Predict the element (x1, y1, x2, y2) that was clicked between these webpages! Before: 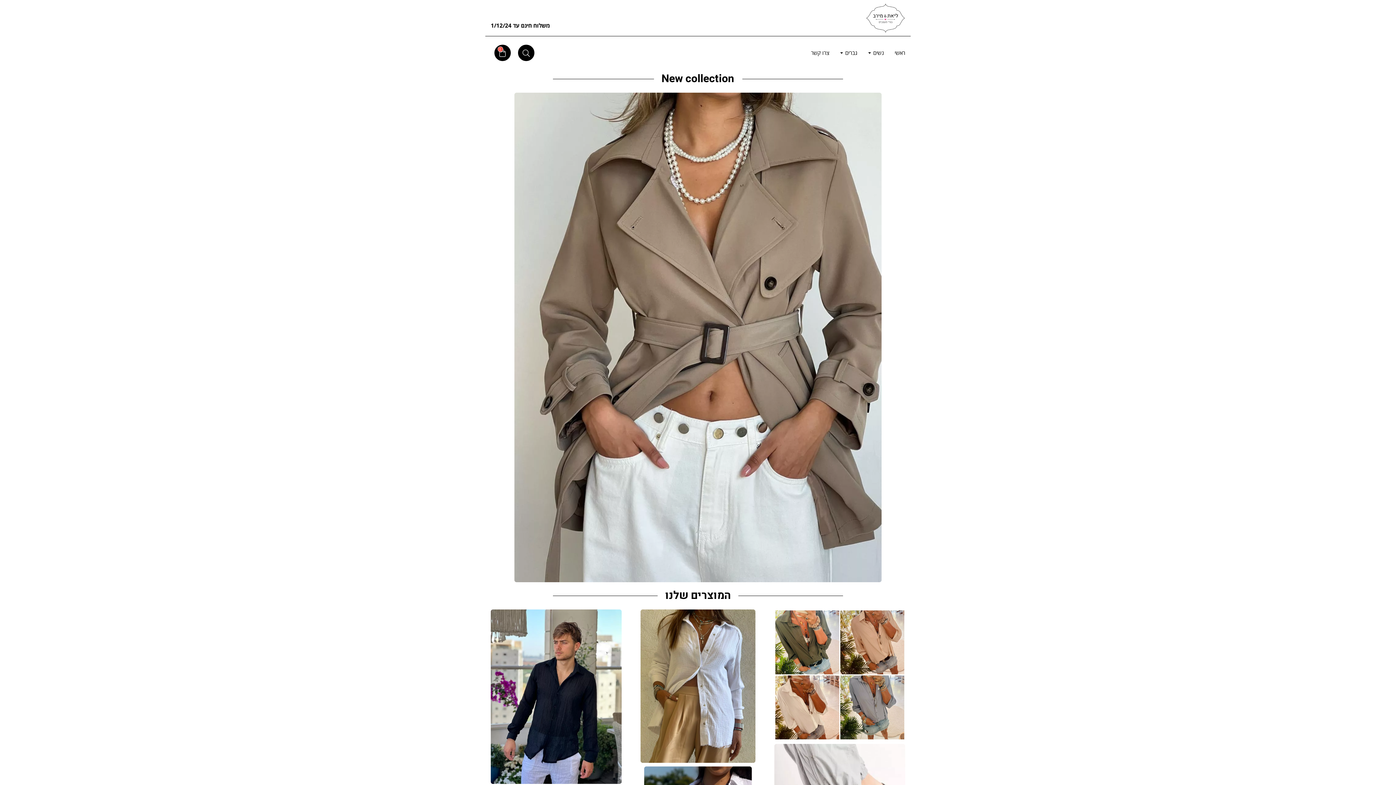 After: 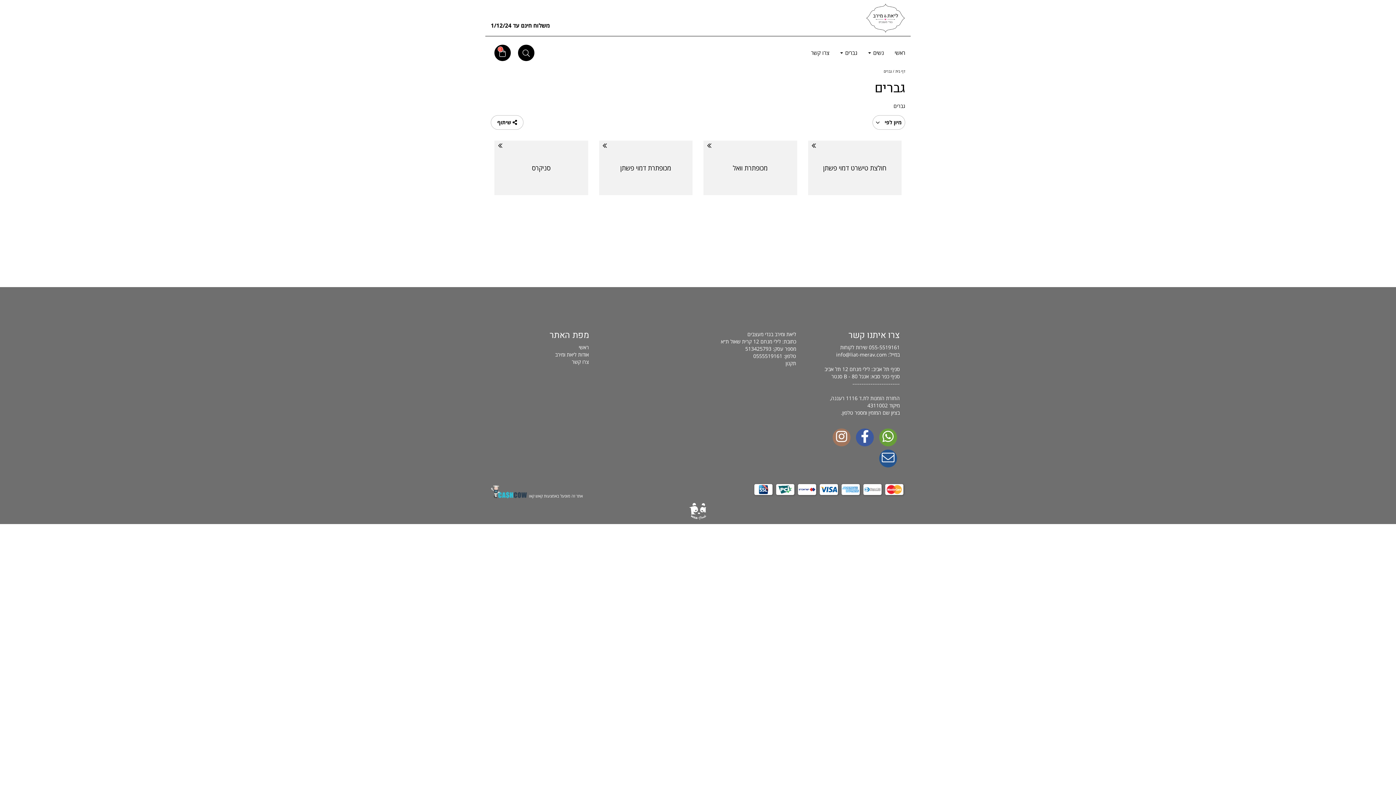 Action: bbox: (490, 609, 621, 784)